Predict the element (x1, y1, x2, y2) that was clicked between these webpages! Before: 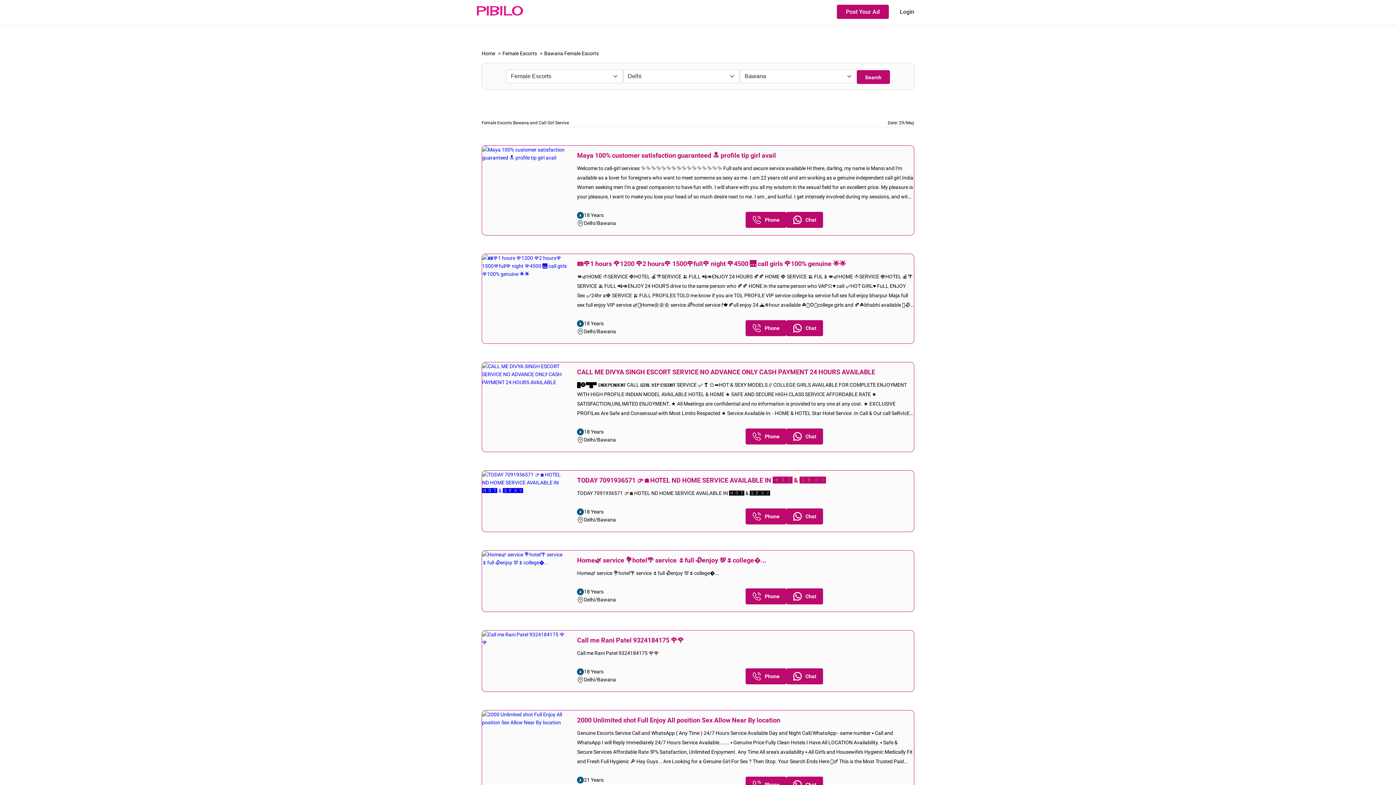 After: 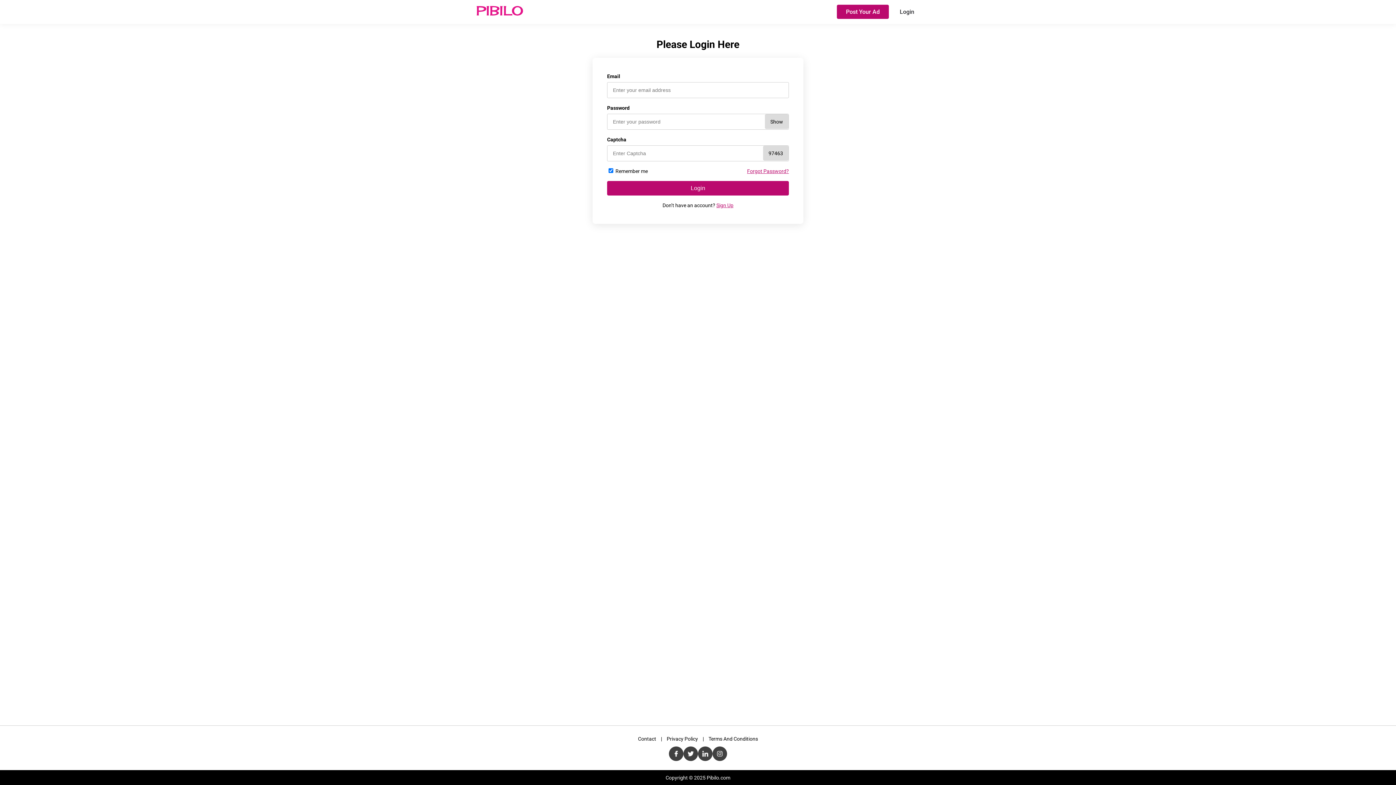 Action: bbox: (894, 4, 920, 18) label: Login